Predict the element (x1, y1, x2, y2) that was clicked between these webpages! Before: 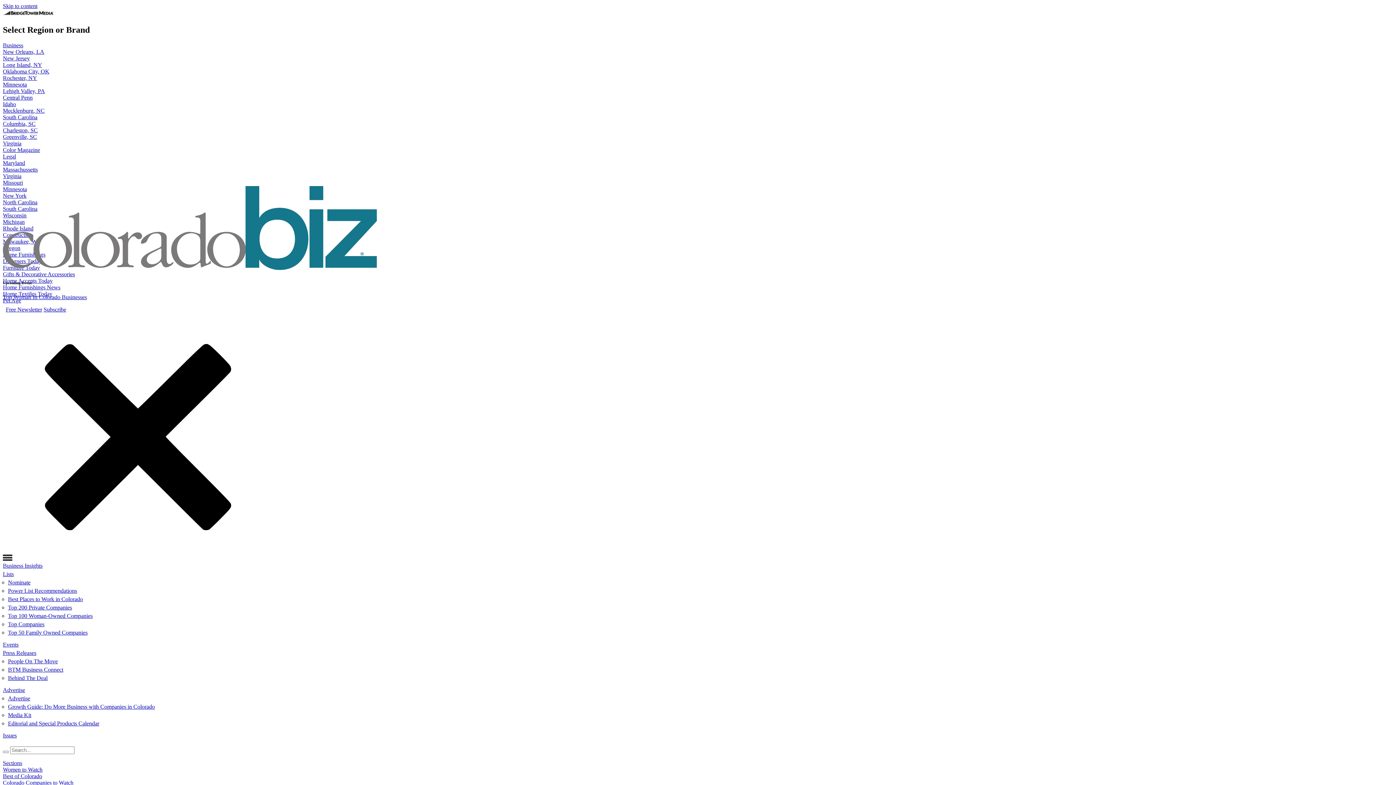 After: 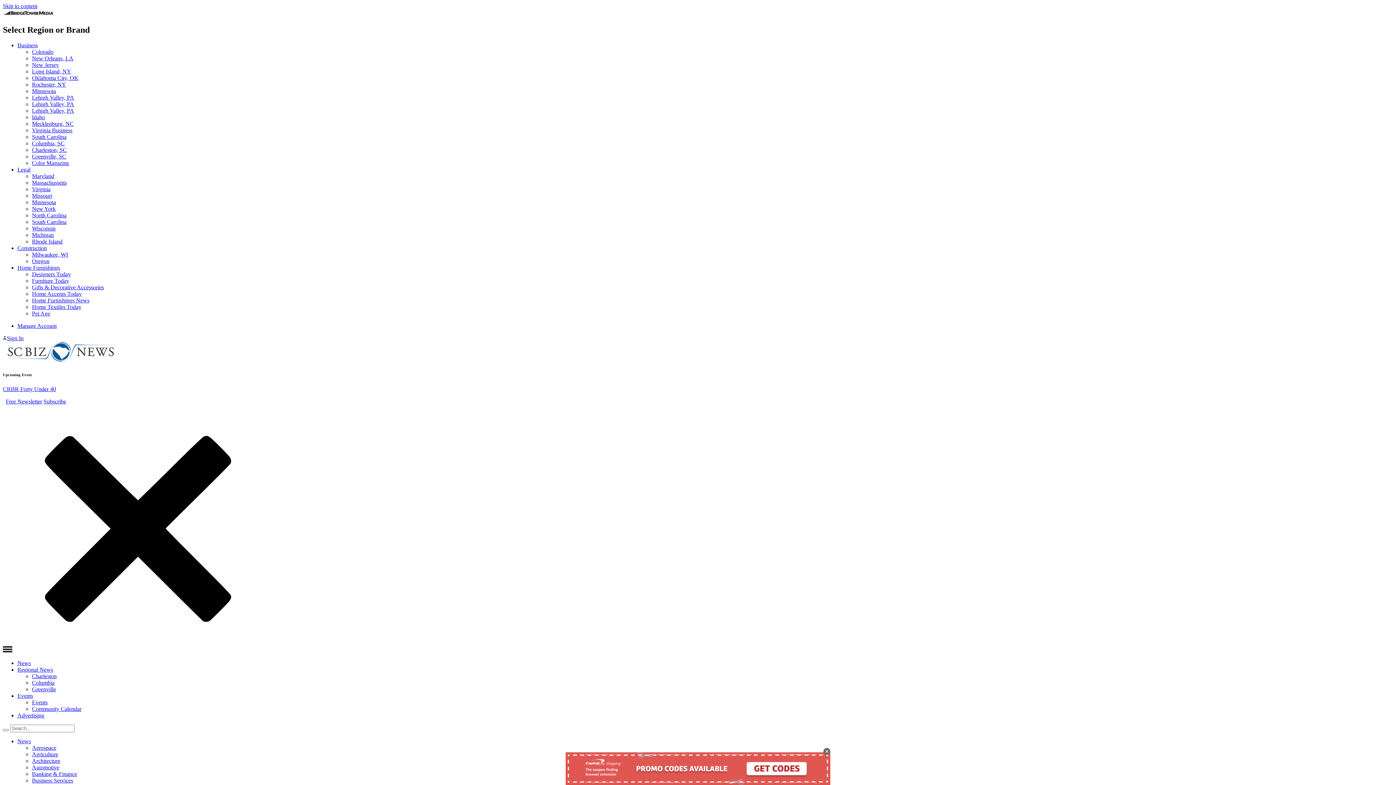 Action: label: South Carolina bbox: (2, 114, 37, 120)